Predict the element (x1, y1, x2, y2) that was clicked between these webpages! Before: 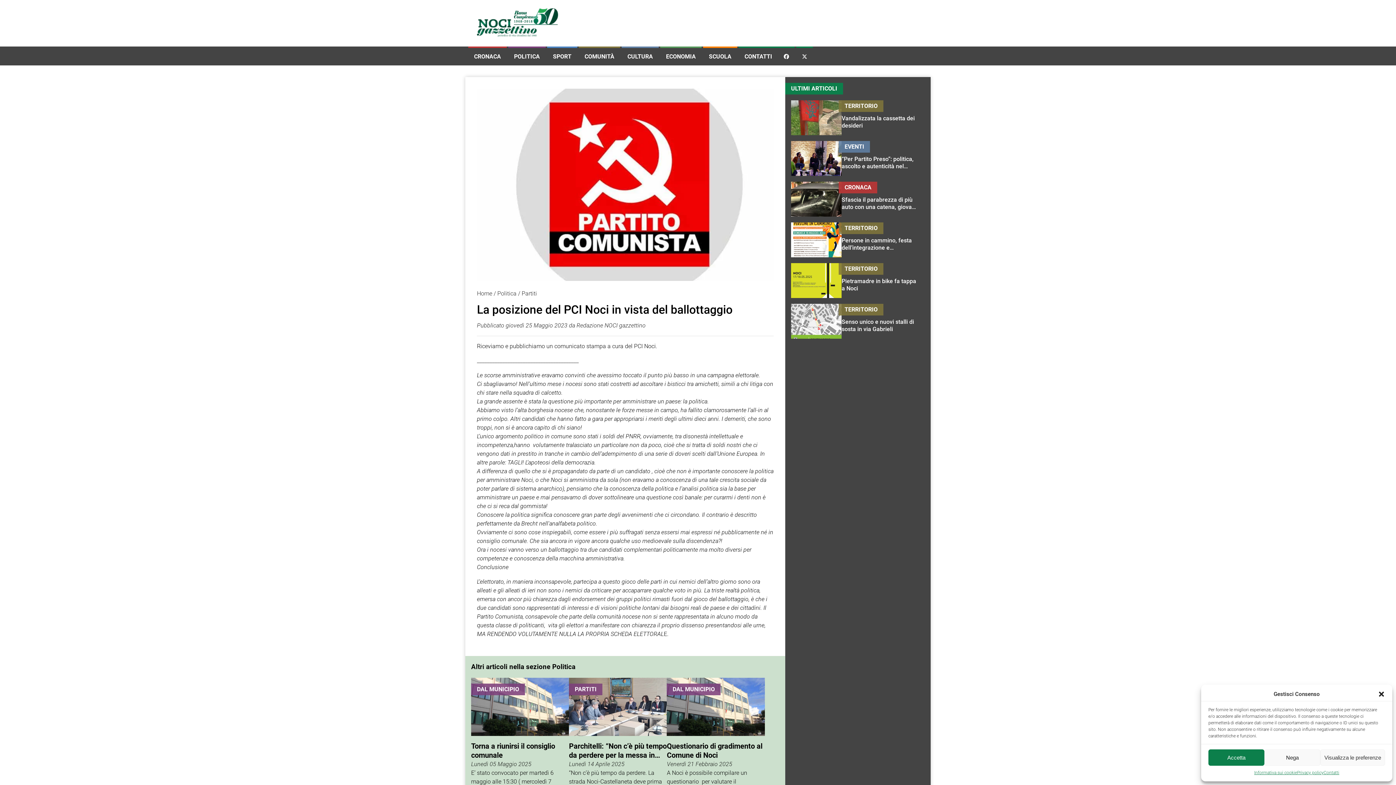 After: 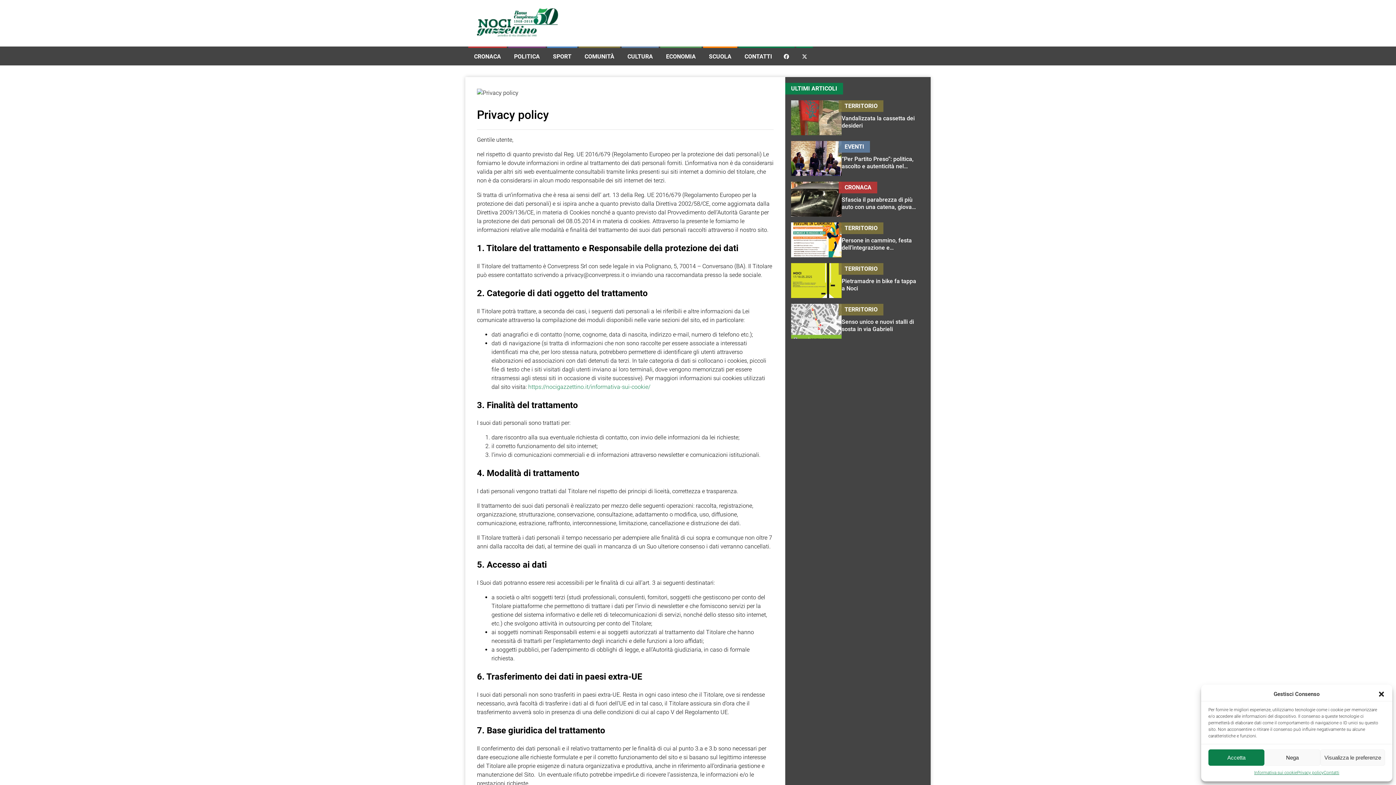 Action: bbox: (1297, 769, 1323, 776) label: Privacy policy